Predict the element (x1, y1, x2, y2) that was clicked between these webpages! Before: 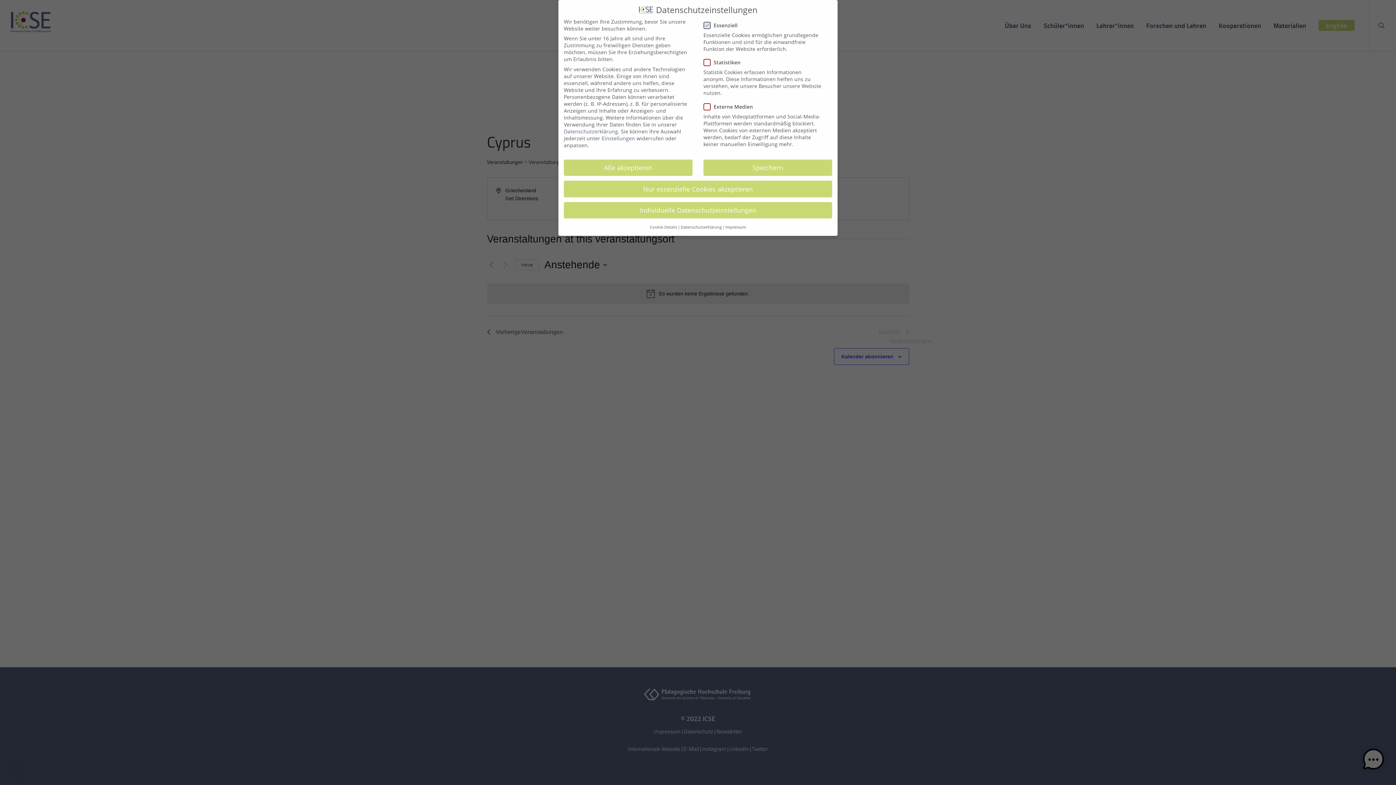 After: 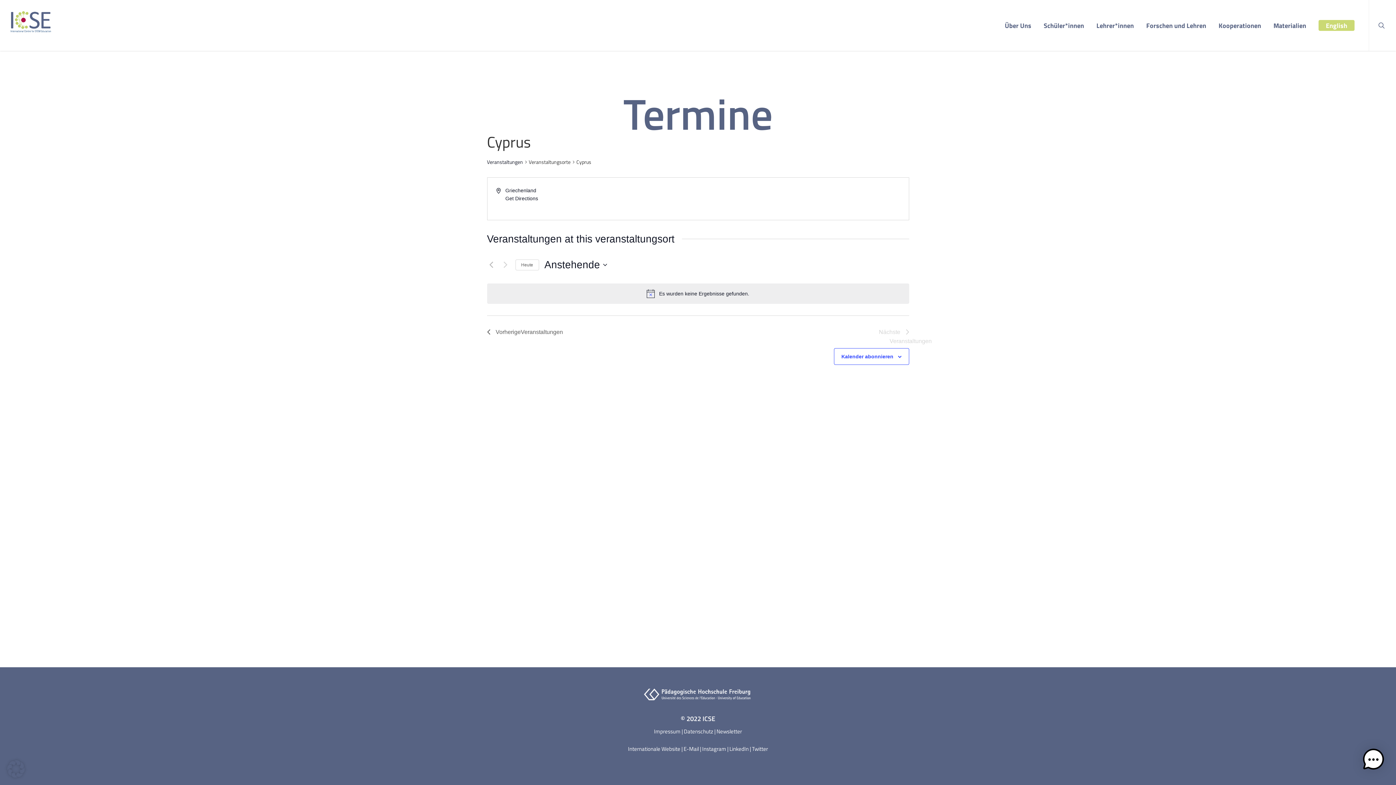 Action: label: Alle akzeptieren bbox: (564, 159, 692, 176)